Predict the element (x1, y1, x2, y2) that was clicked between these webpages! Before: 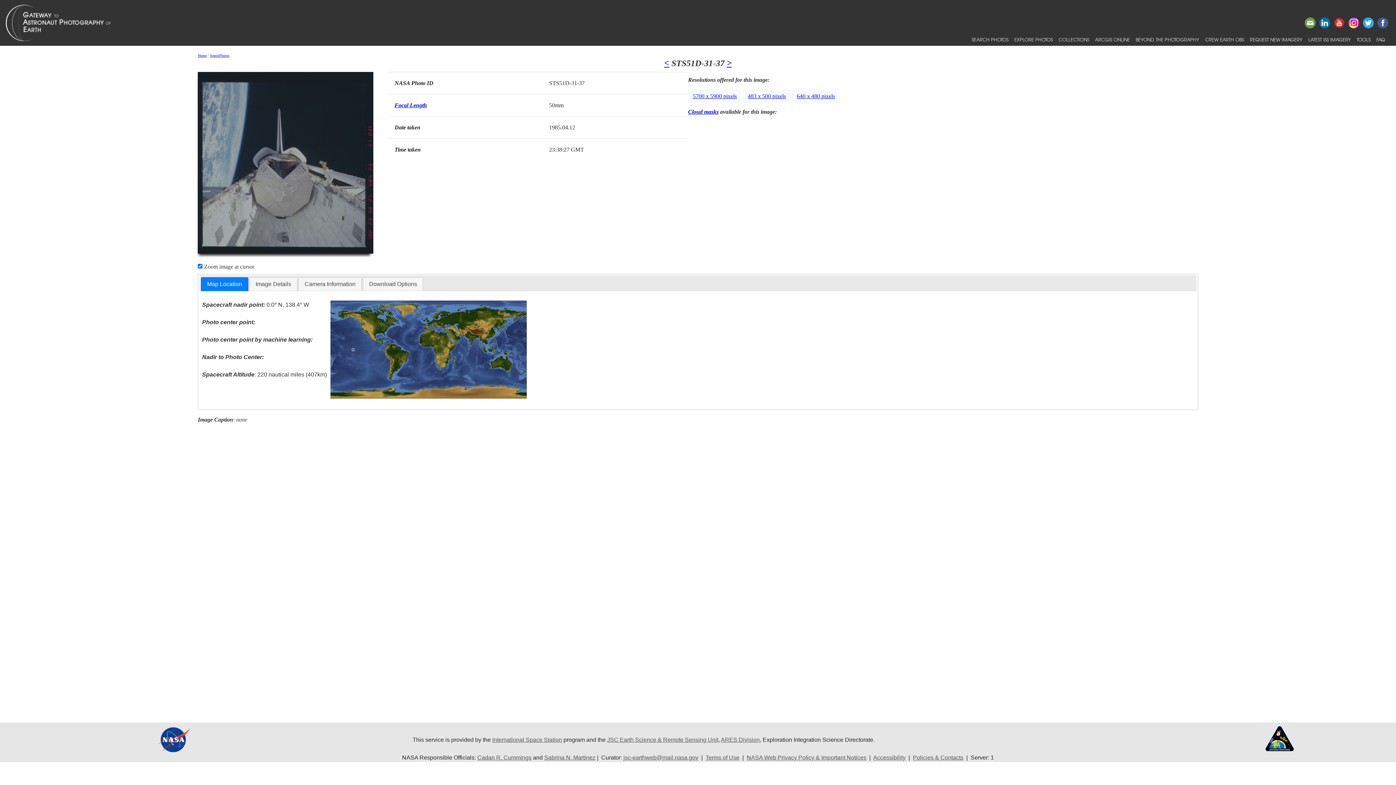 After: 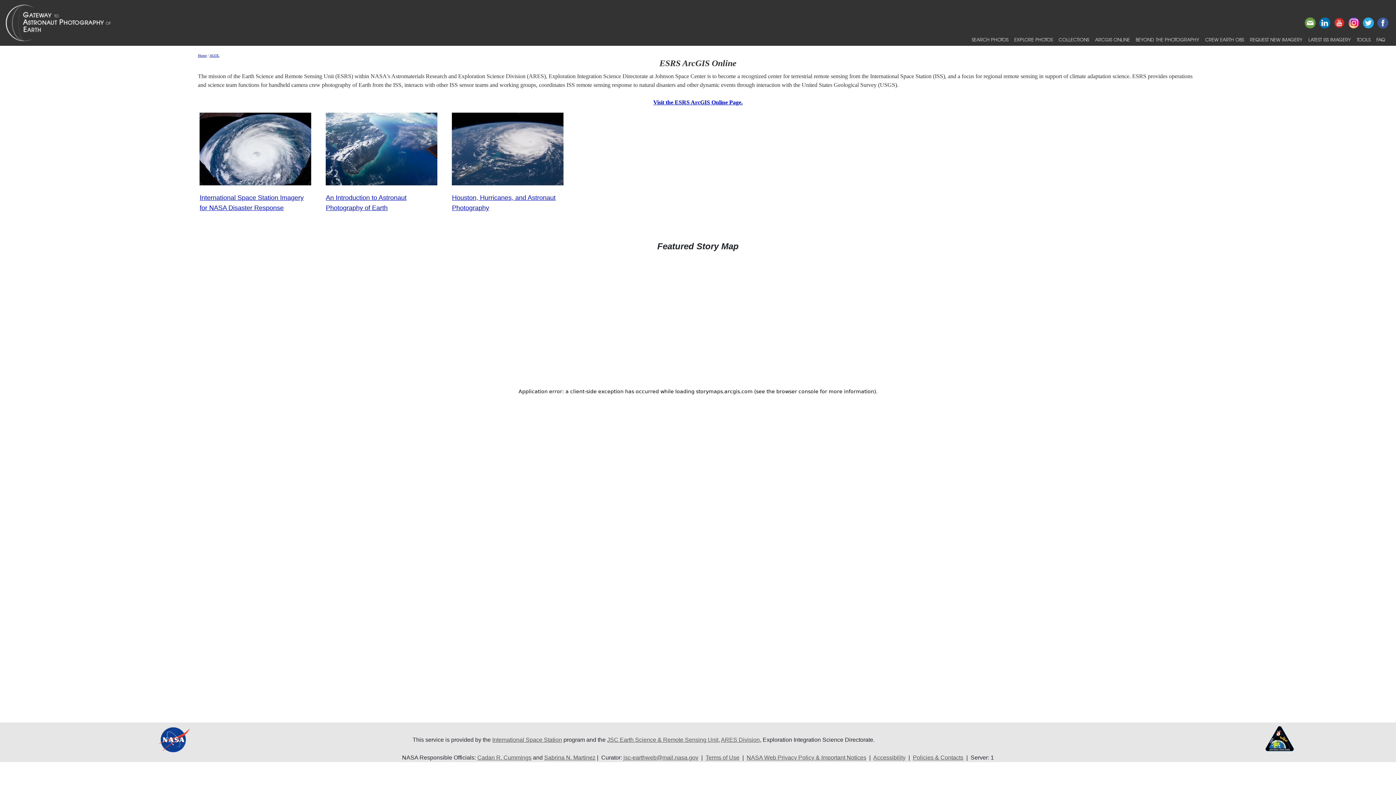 Action: bbox: (1092, 33, 1133, 45) label: ARCGIS ONLINE